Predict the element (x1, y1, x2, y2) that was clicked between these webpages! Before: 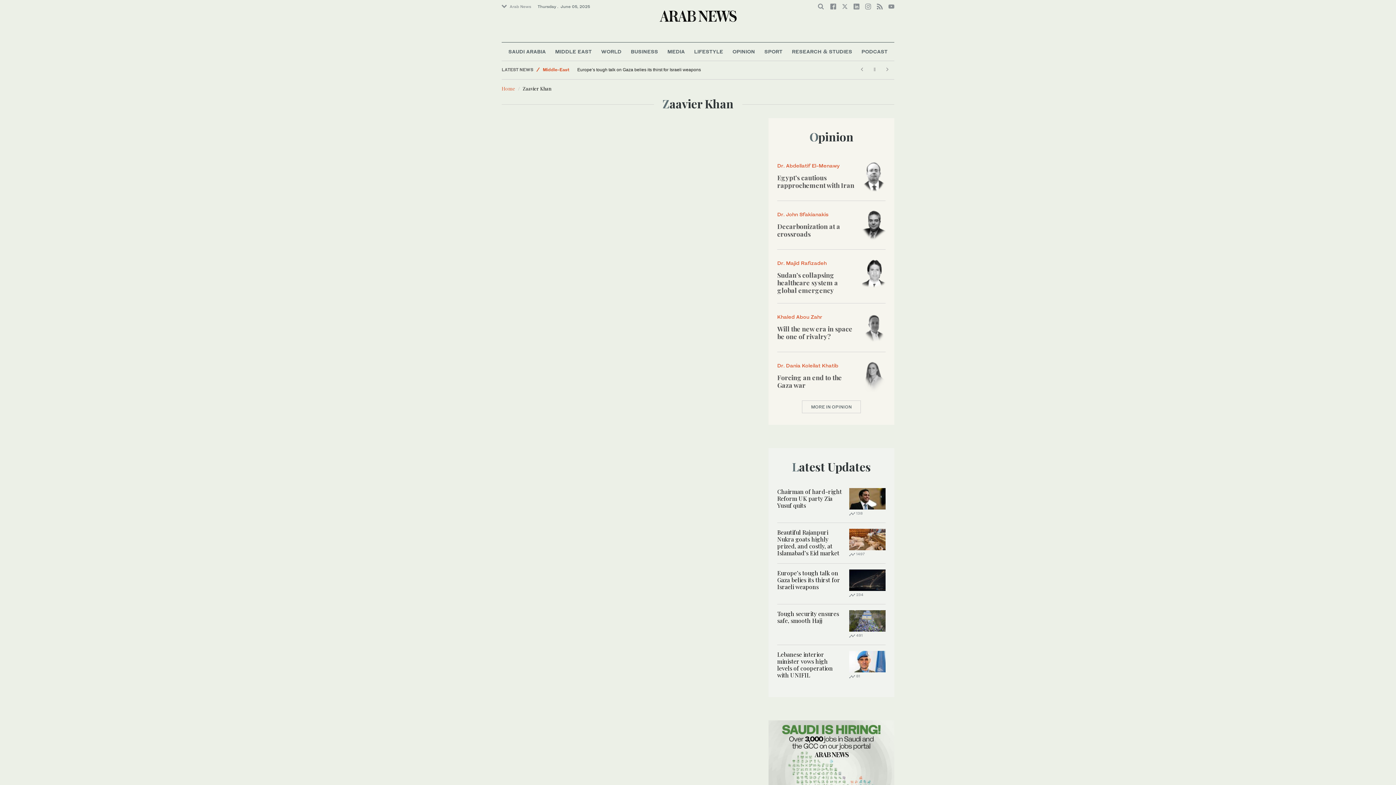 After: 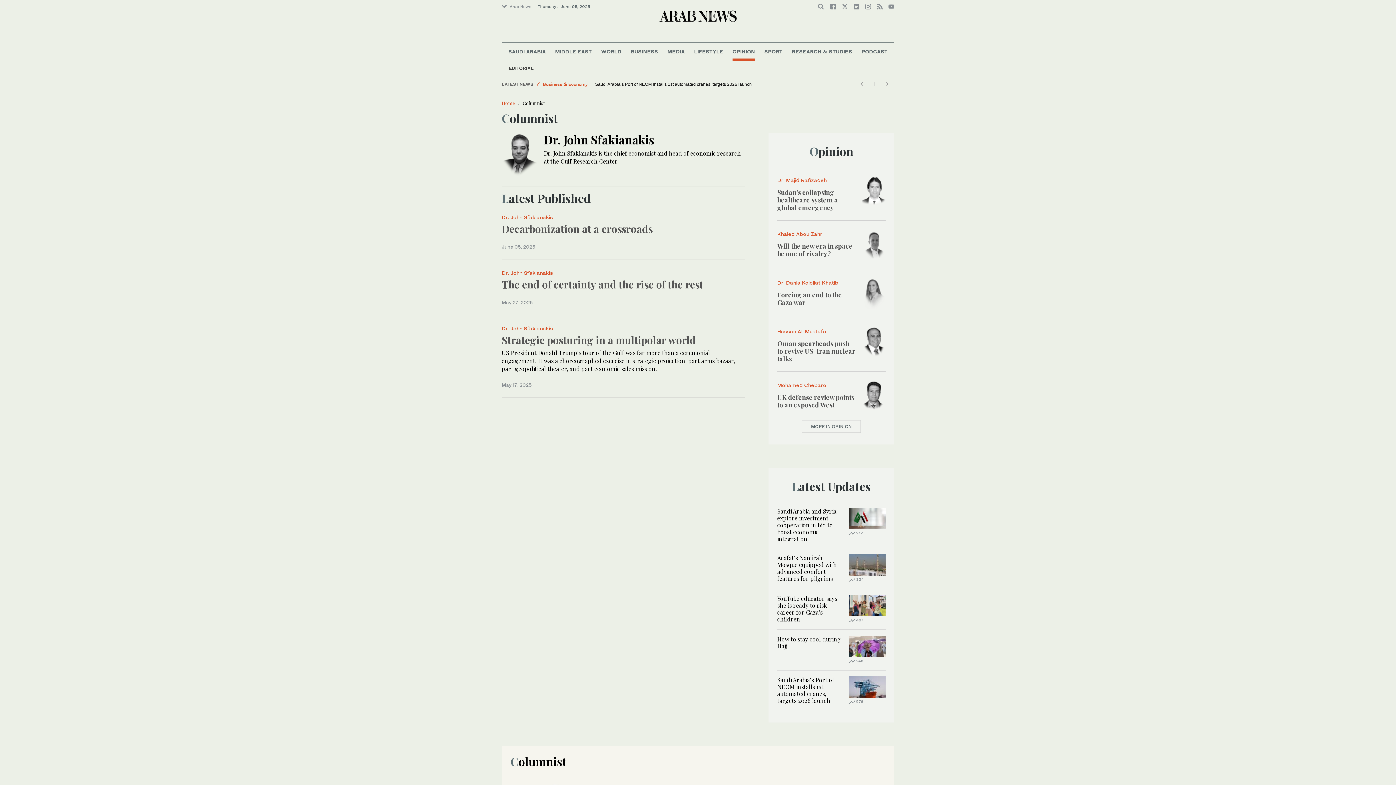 Action: bbox: (777, 211, 828, 217) label: Dr. John Sfakianakis